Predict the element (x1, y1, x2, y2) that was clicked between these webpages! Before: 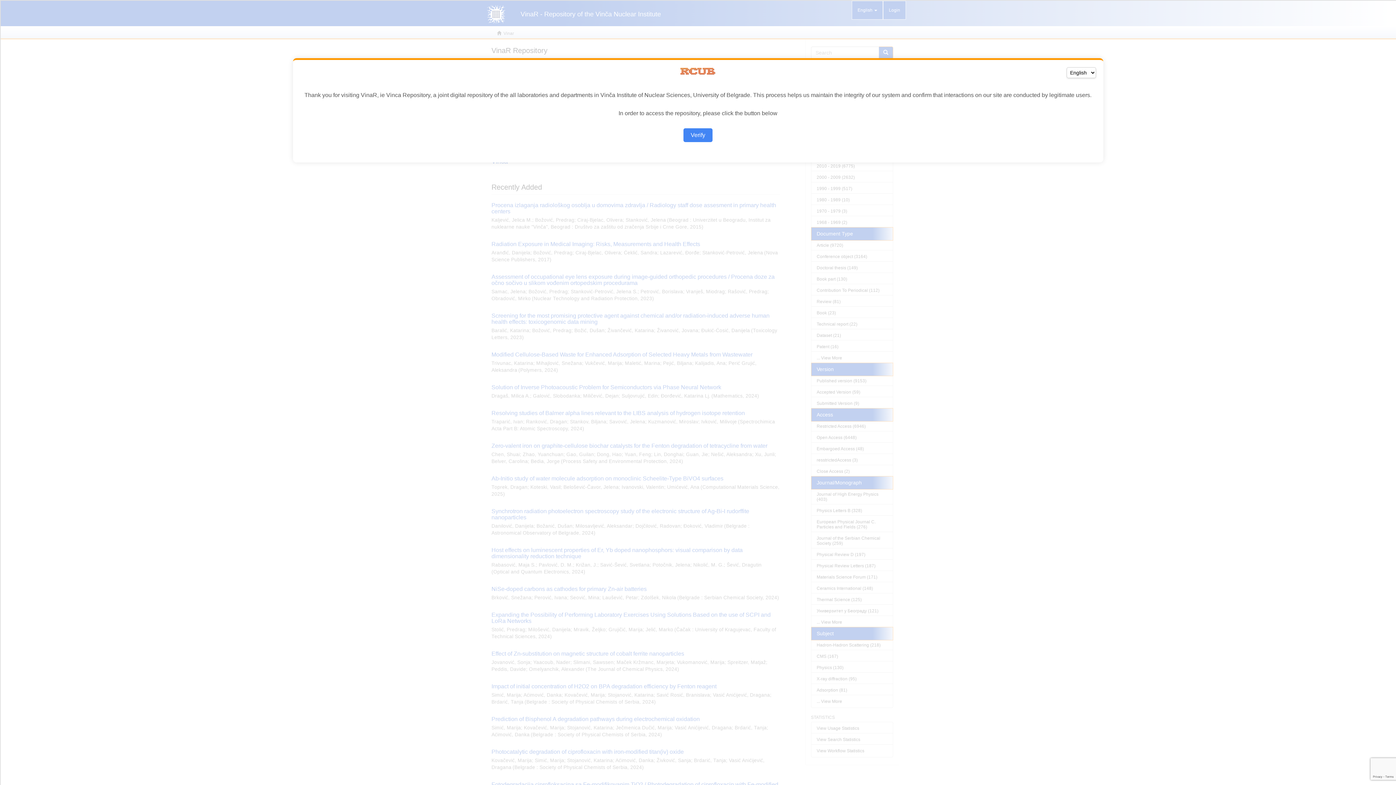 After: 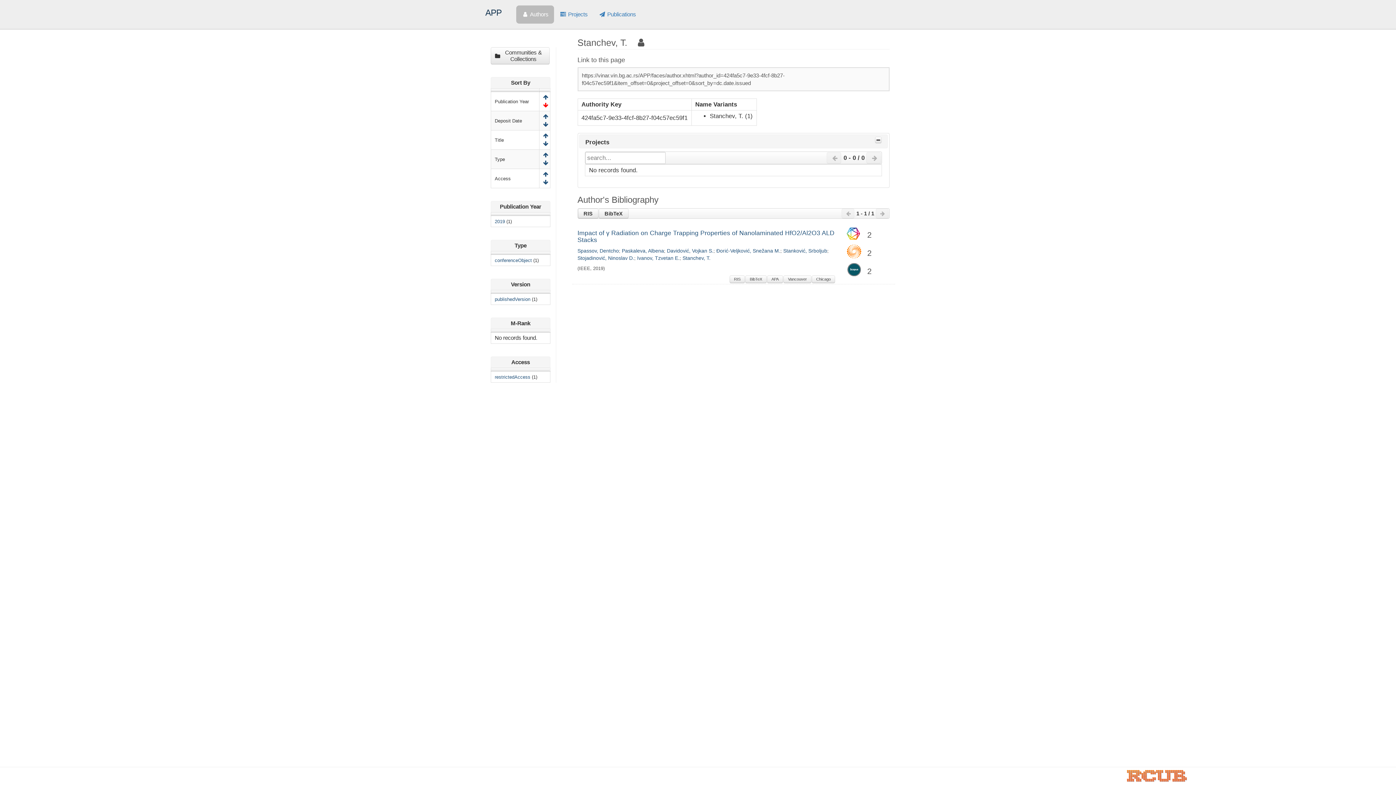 Action: bbox: (683, 128, 712, 142) label: Verify